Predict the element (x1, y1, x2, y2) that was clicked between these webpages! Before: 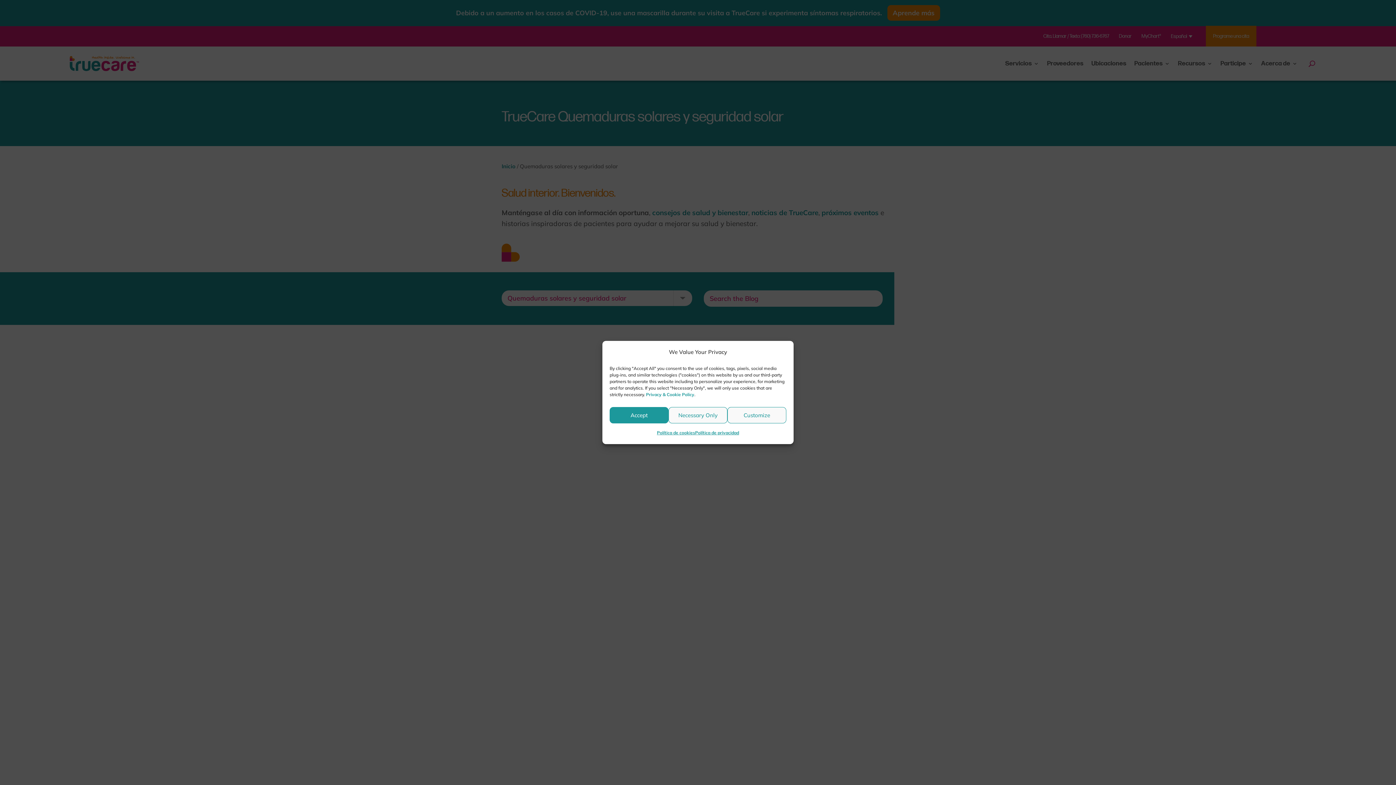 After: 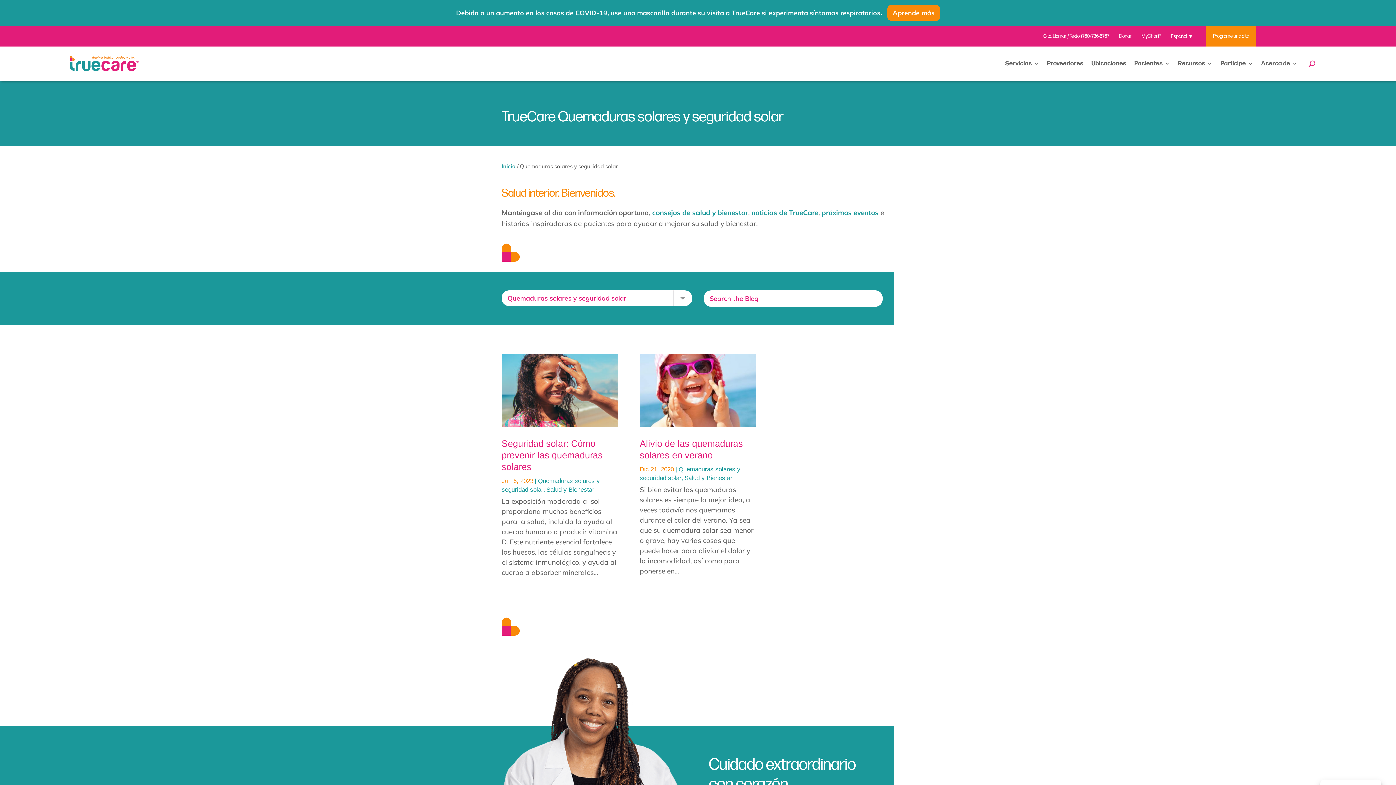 Action: bbox: (609, 407, 668, 423) label: Accept